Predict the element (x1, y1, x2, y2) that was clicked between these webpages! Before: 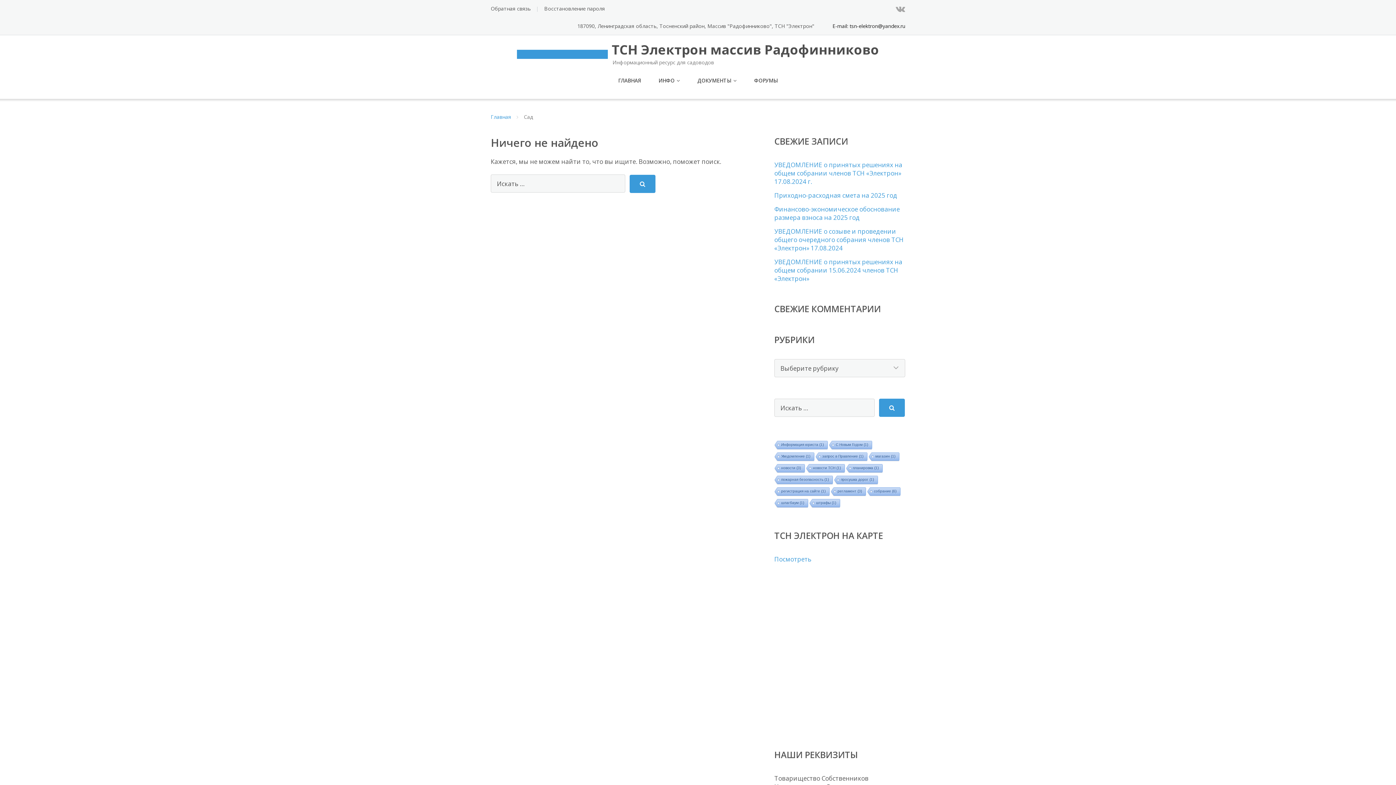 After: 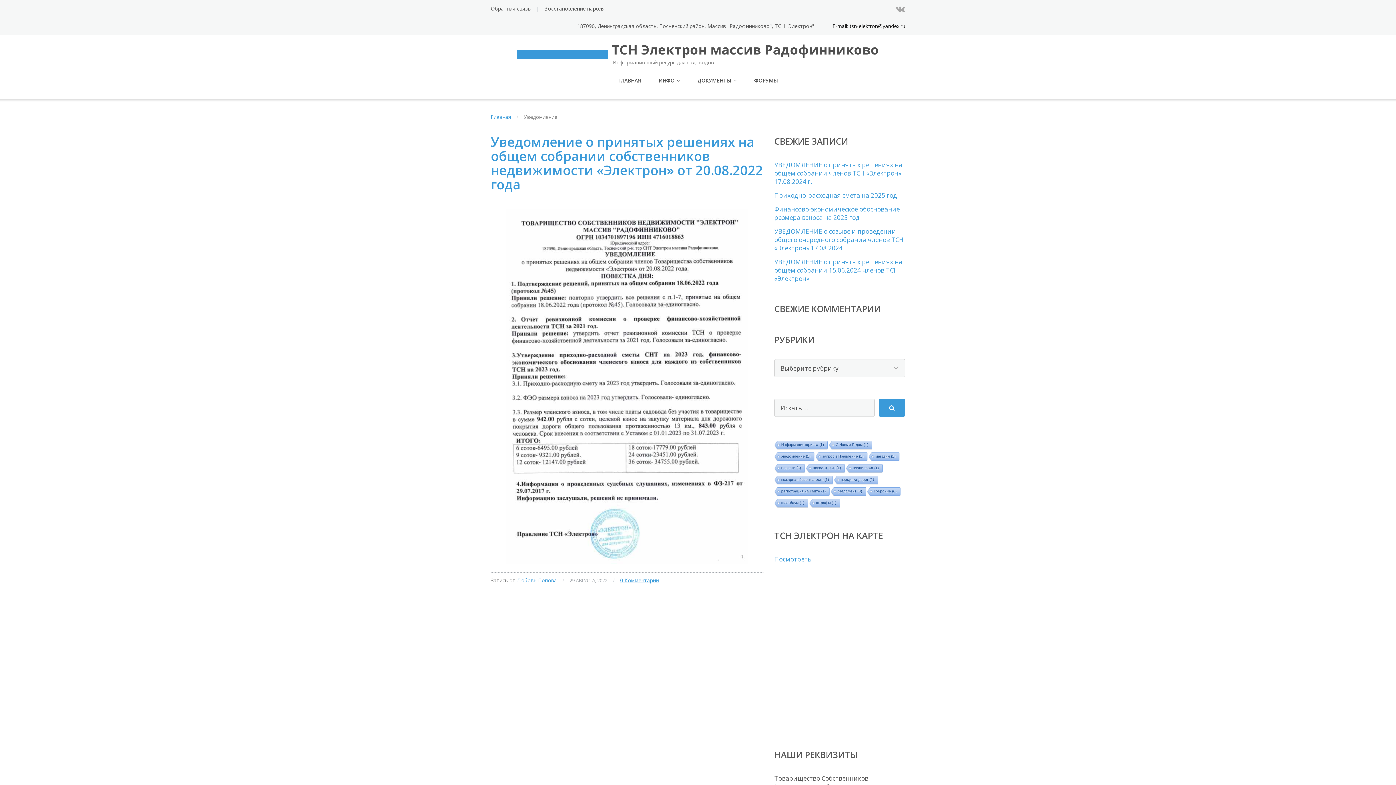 Action: label: Уведомление (1 элемент) bbox: (773, 452, 814, 461)